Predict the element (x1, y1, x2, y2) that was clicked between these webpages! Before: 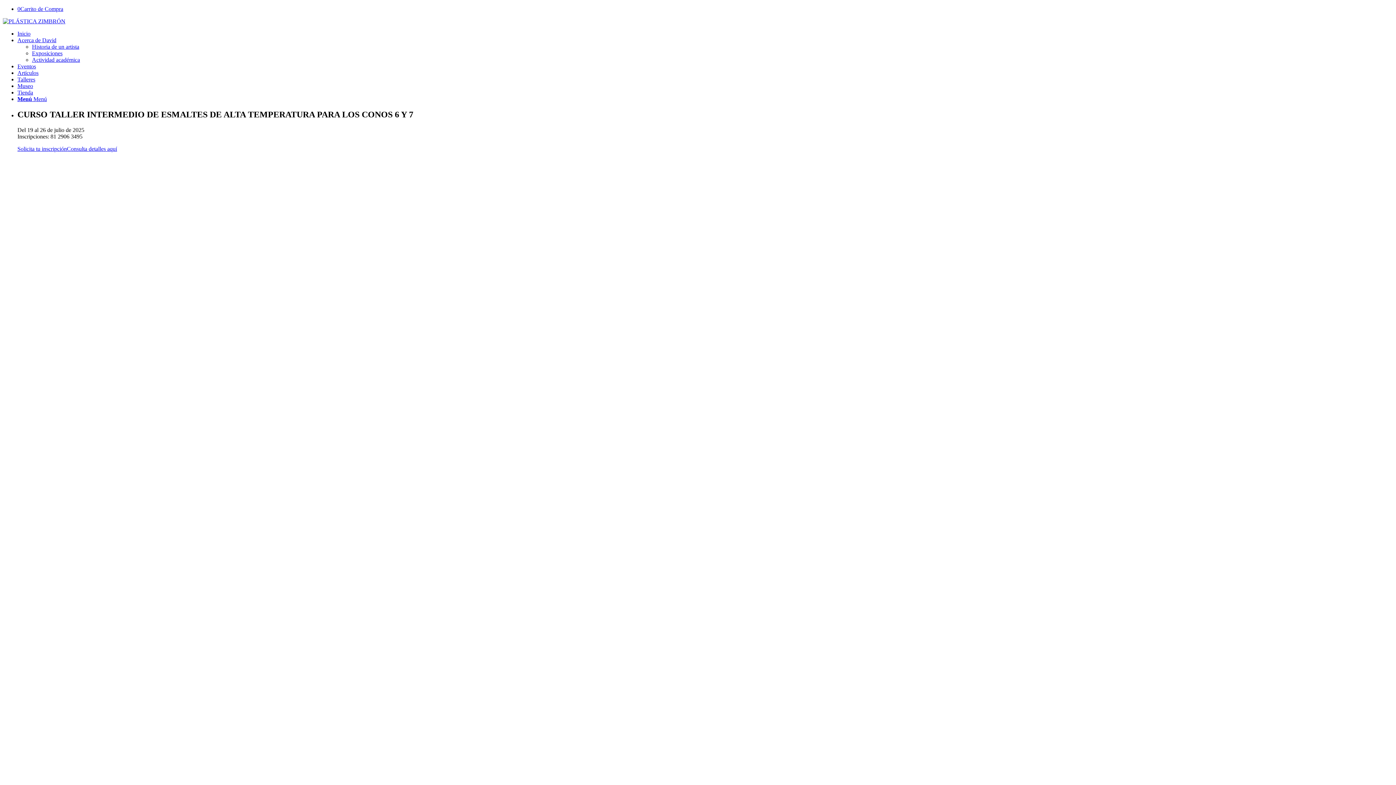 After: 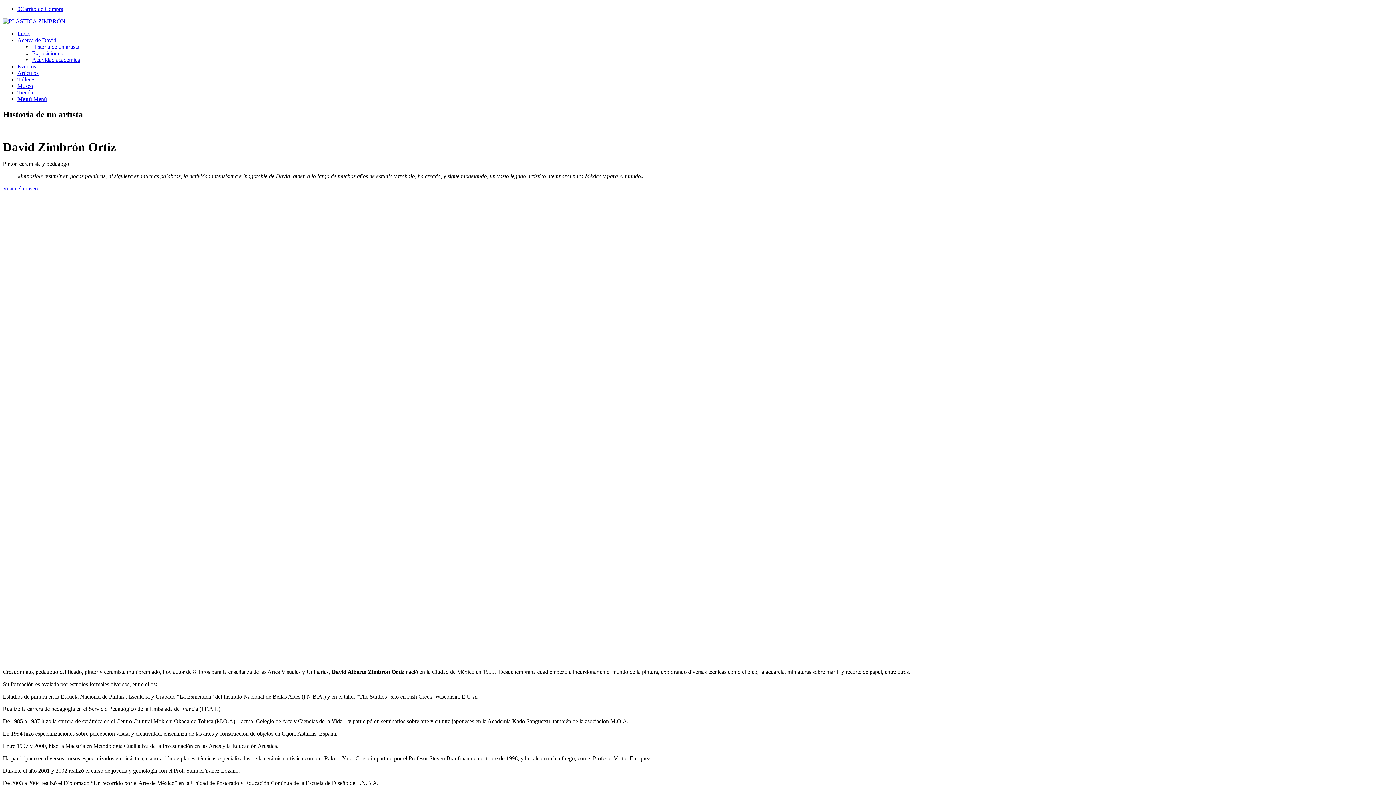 Action: label: Historia de un artista bbox: (32, 43, 79, 49)